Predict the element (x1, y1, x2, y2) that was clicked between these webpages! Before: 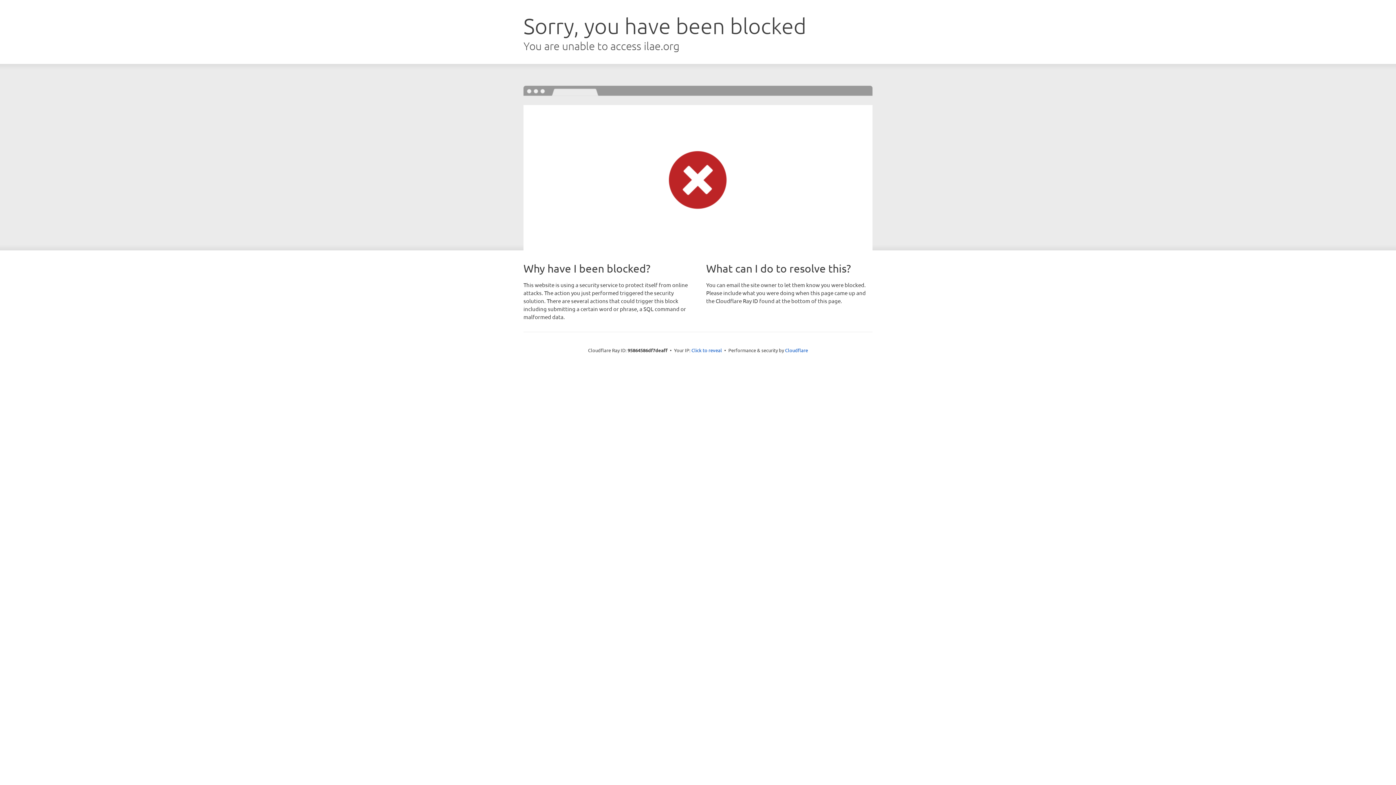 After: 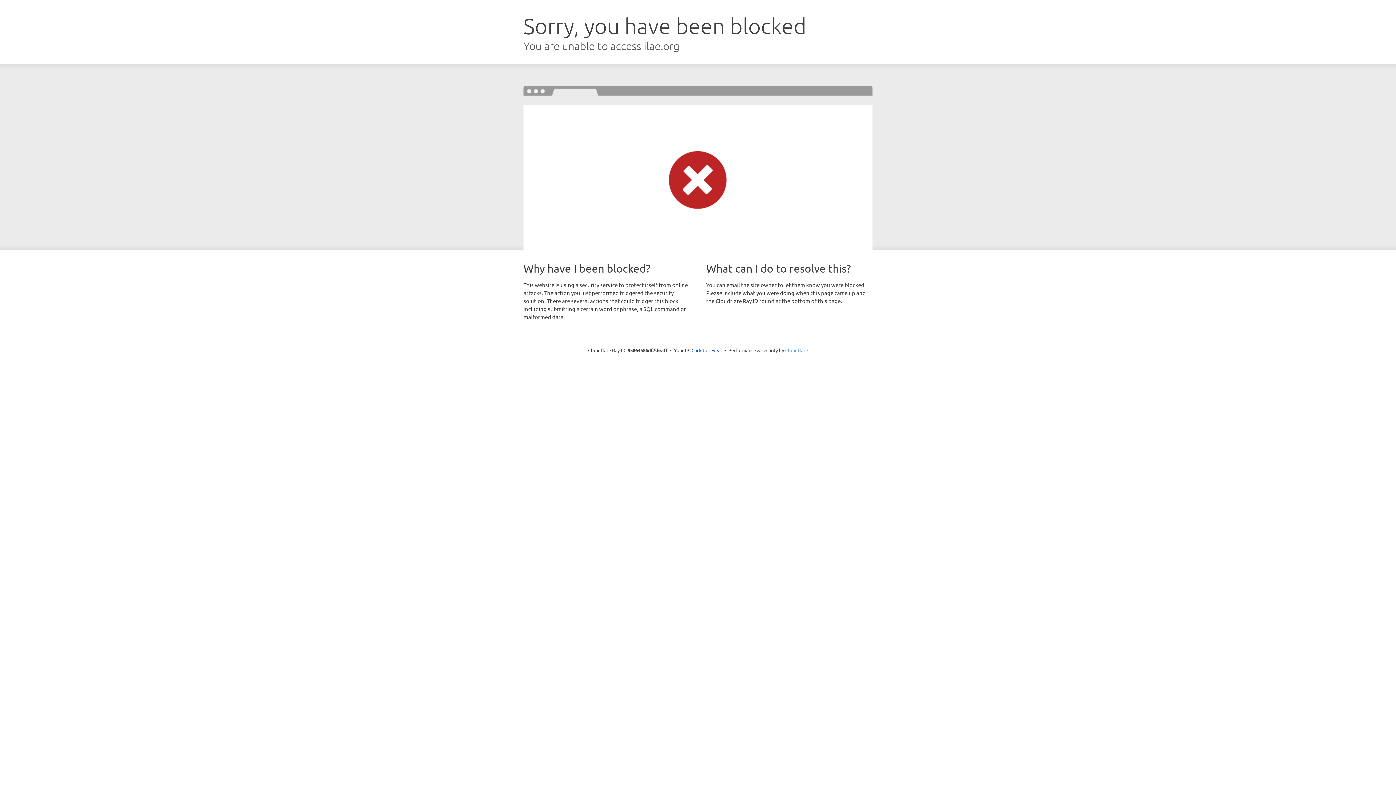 Action: label: Cloudflare bbox: (785, 347, 808, 353)